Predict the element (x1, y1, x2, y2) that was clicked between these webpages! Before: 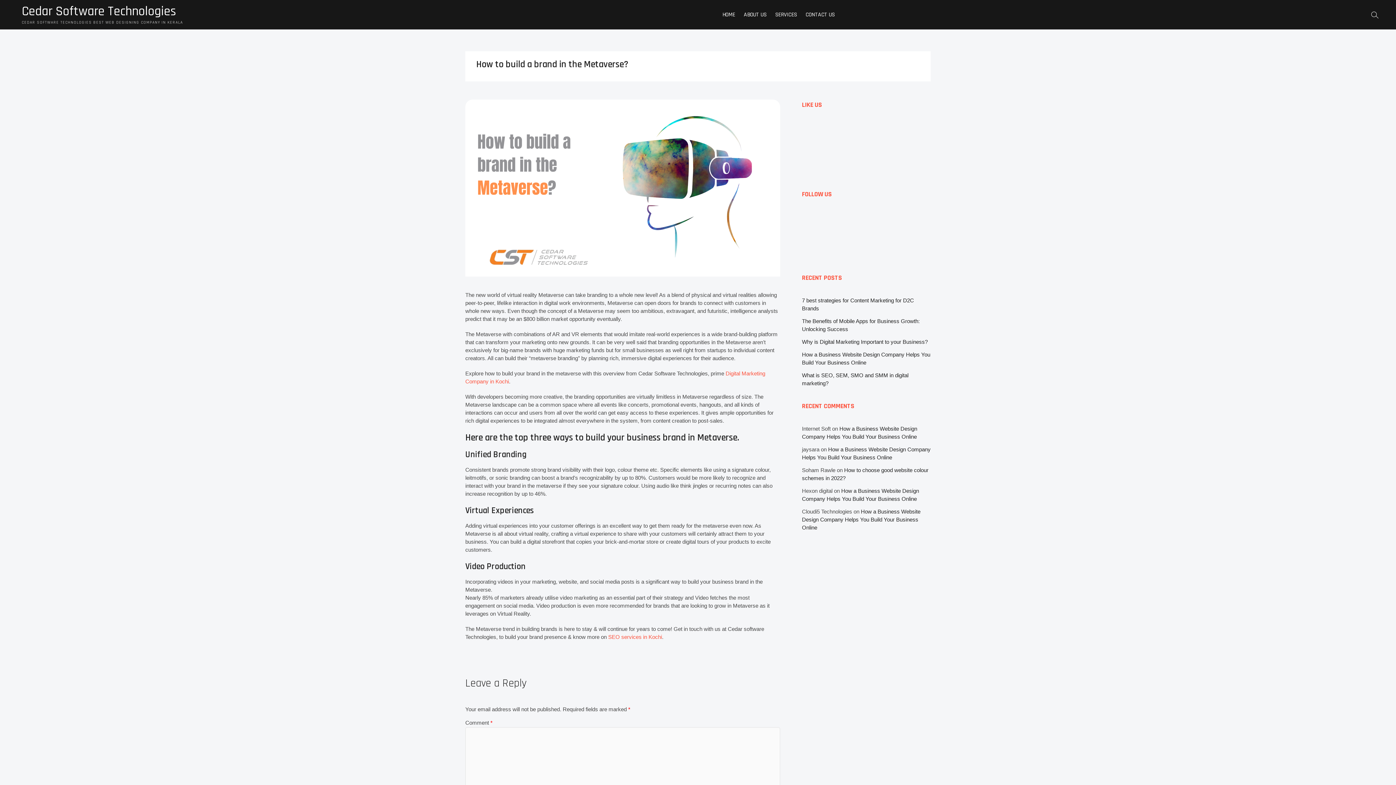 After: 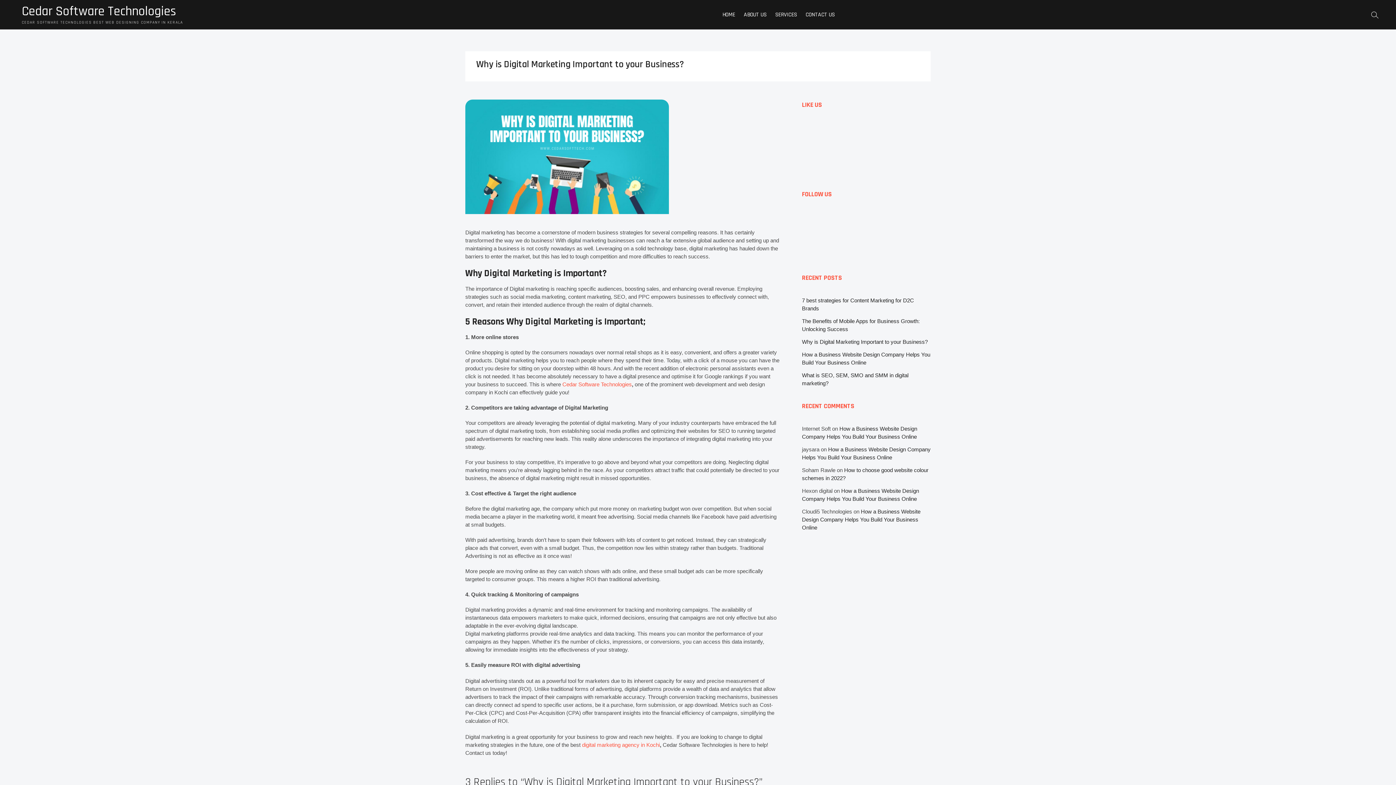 Action: bbox: (802, 338, 928, 345) label: Why is Digital Marketing Important to your Business?